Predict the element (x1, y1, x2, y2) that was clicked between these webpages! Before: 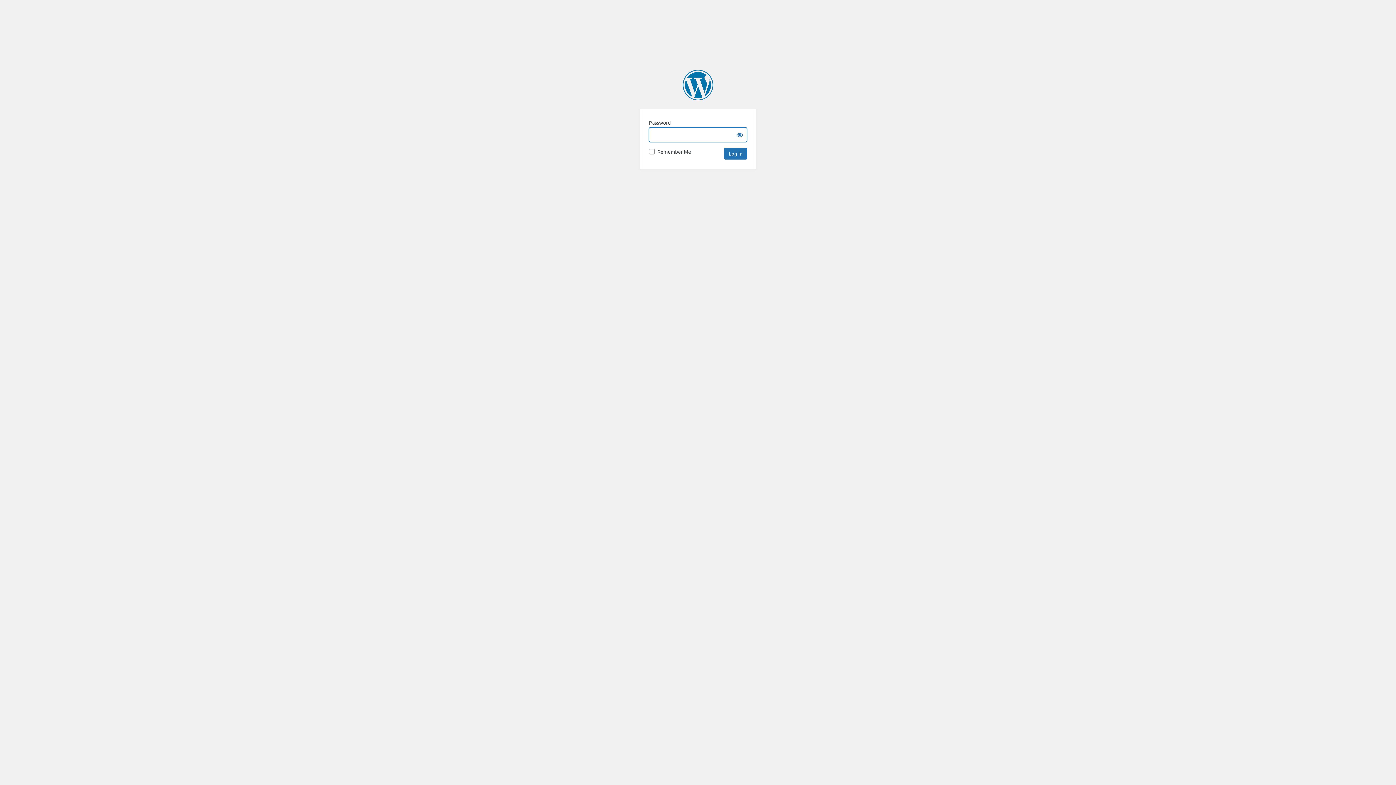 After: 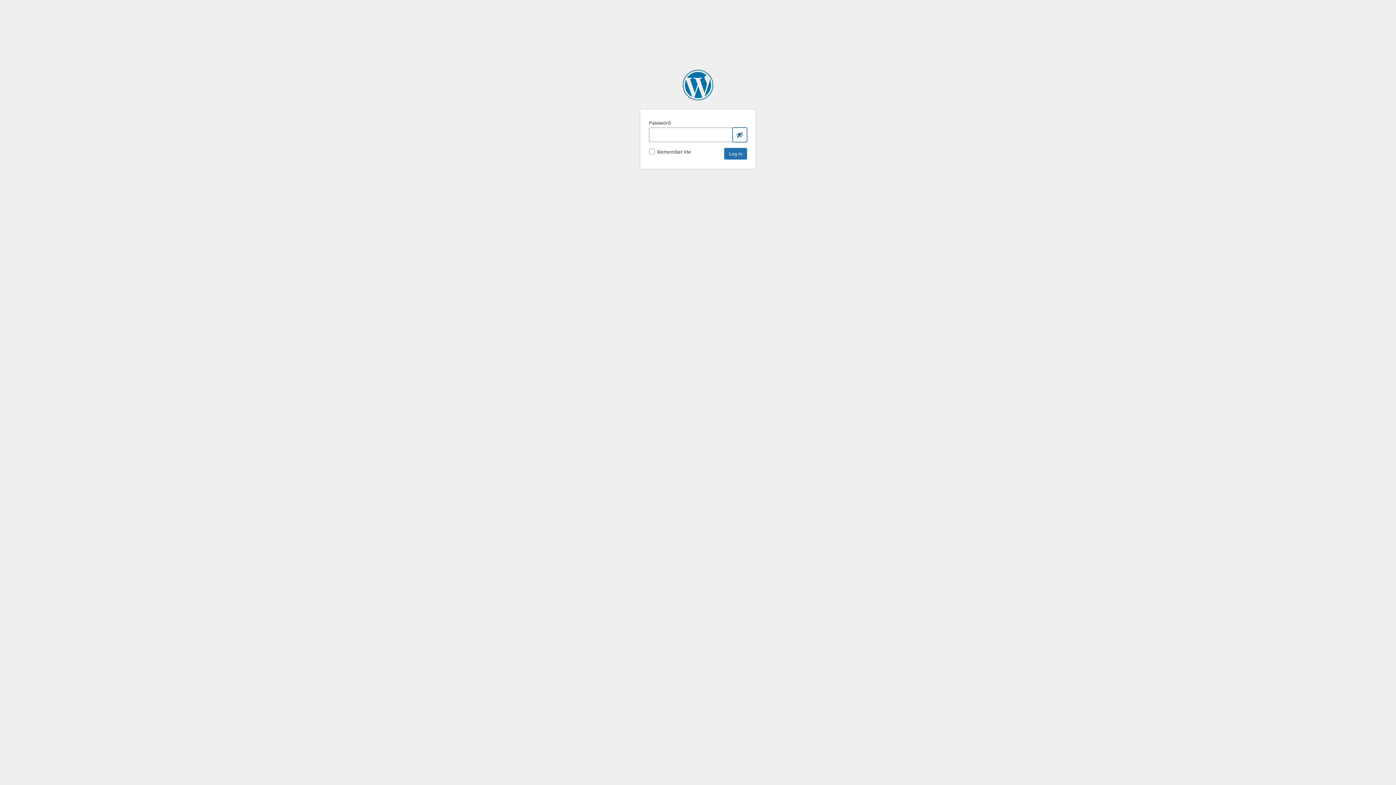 Action: bbox: (732, 127, 747, 142) label: Show password